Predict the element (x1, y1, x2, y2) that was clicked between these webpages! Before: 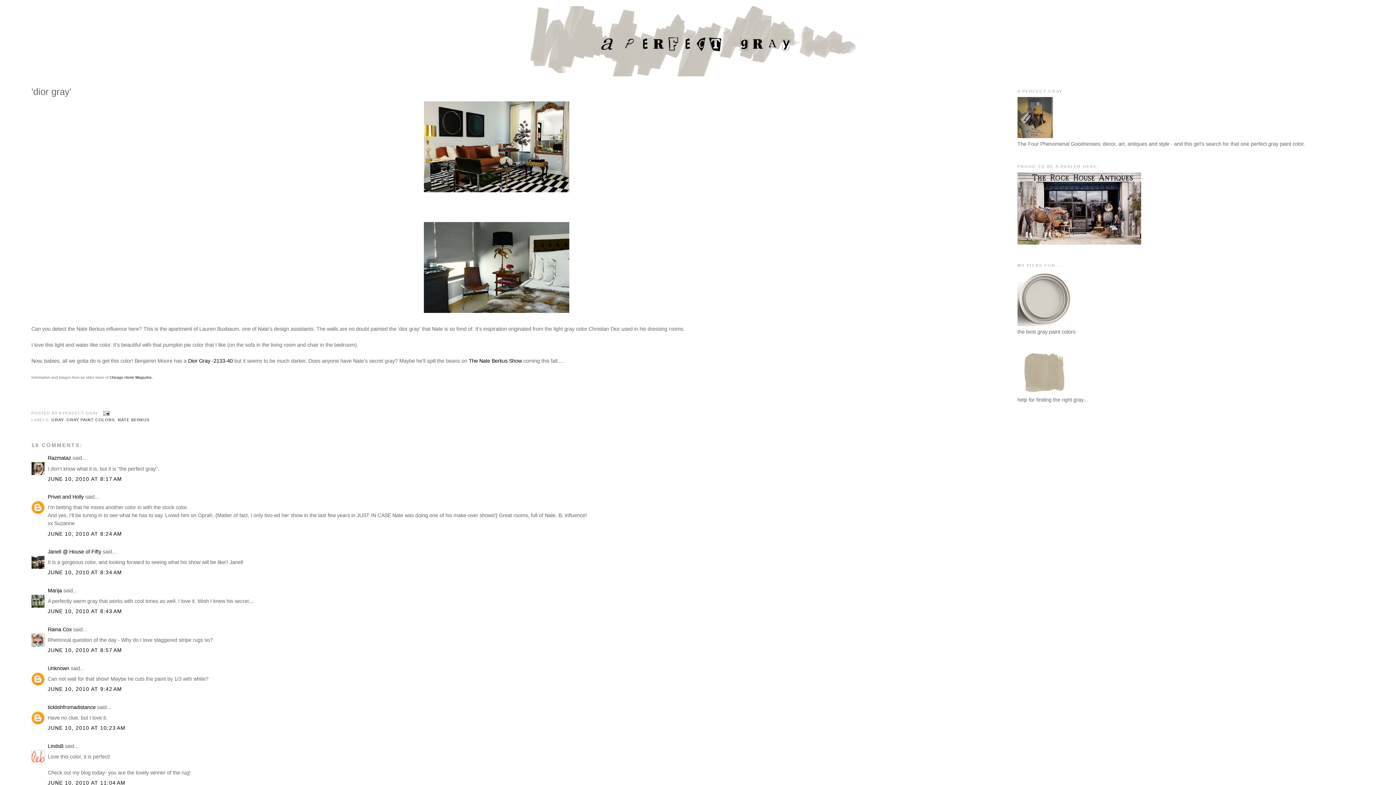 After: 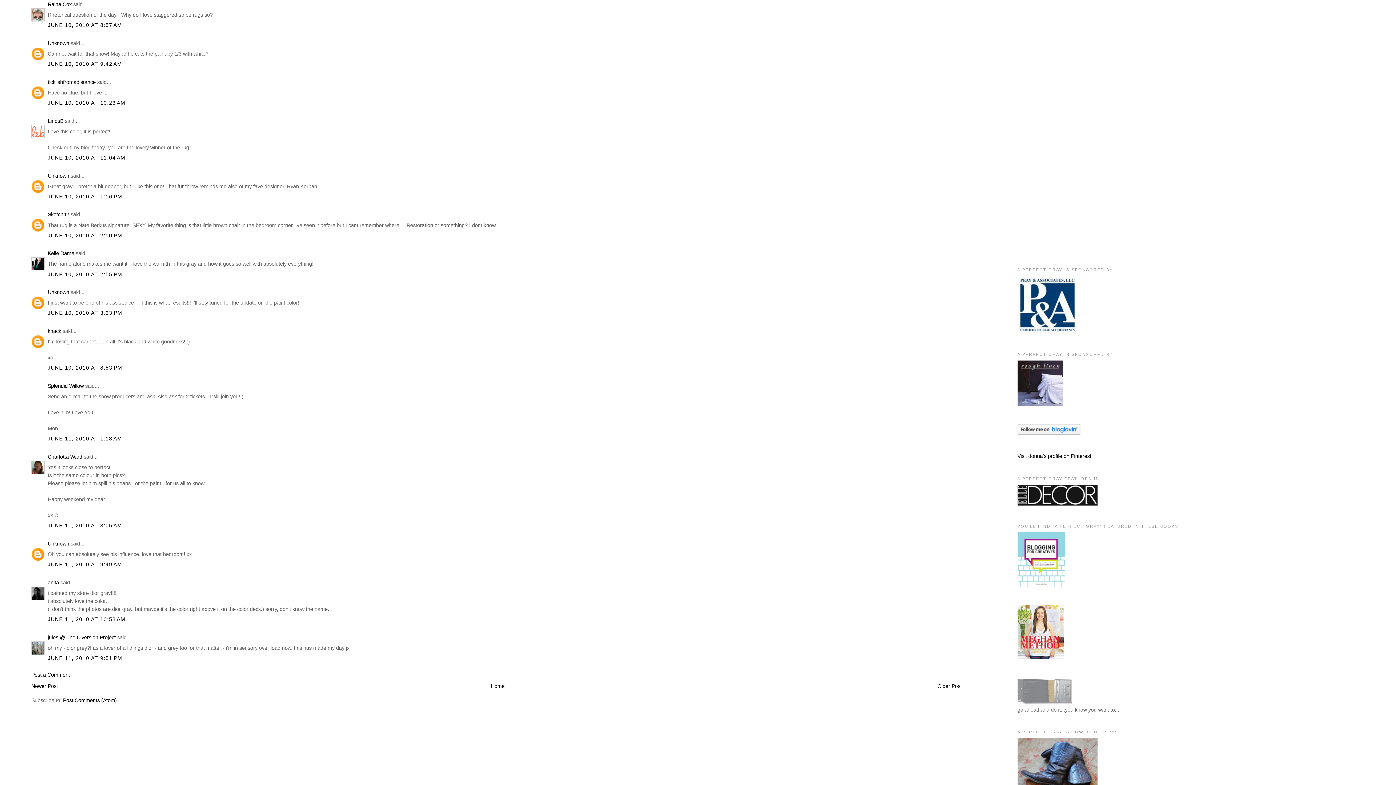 Action: label: JUNE 10, 2010 AT 8:57 AM bbox: (47, 647, 122, 653)